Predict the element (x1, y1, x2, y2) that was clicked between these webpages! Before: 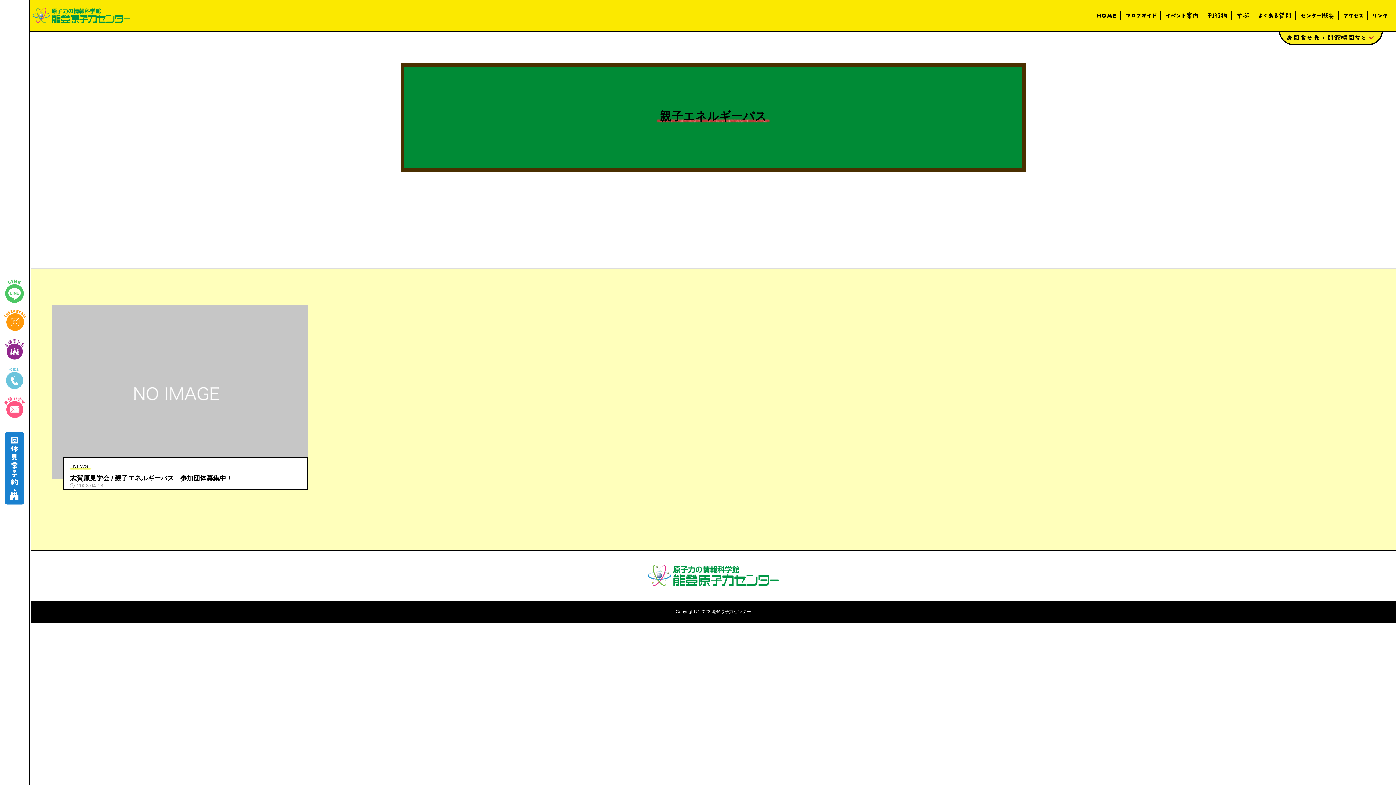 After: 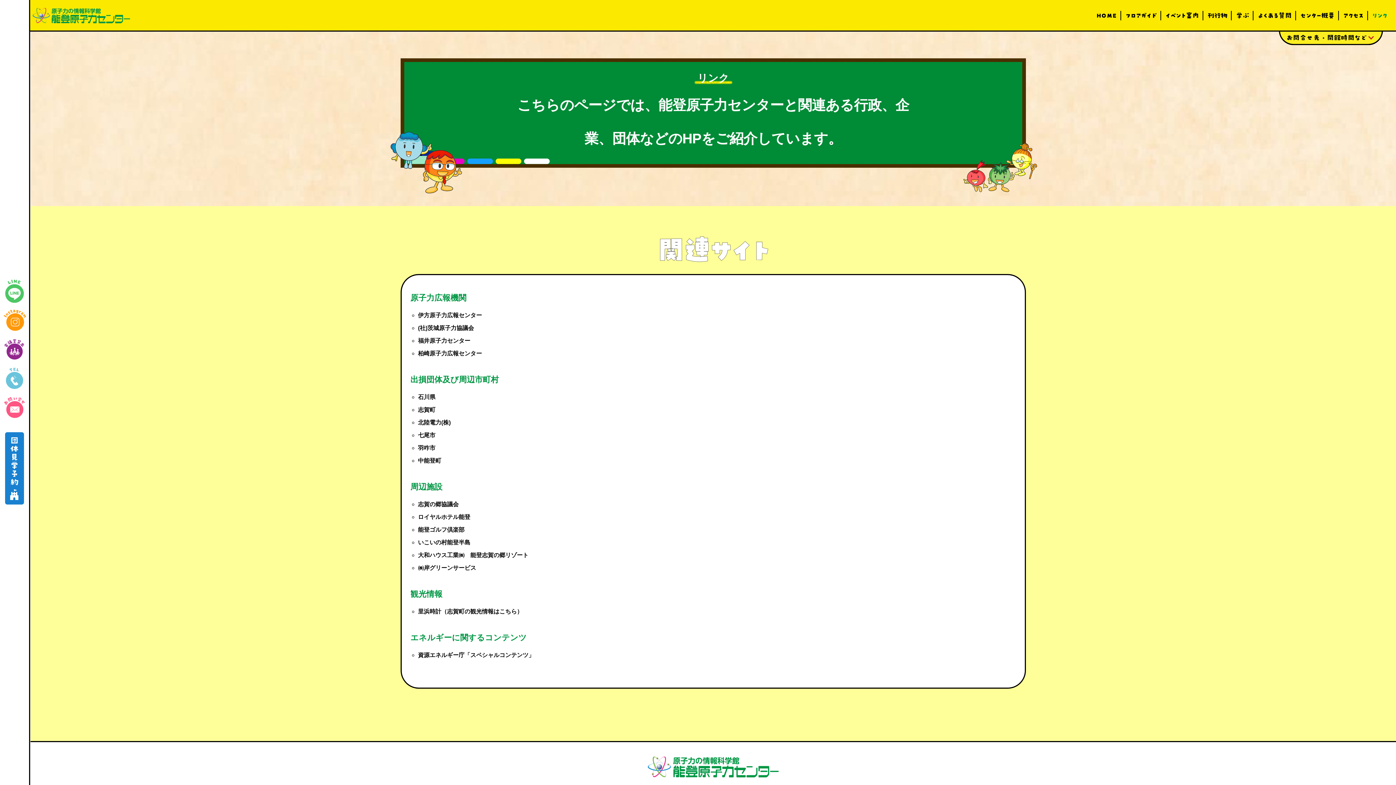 Action: bbox: (1372, 12, 1387, 18) label: リンク